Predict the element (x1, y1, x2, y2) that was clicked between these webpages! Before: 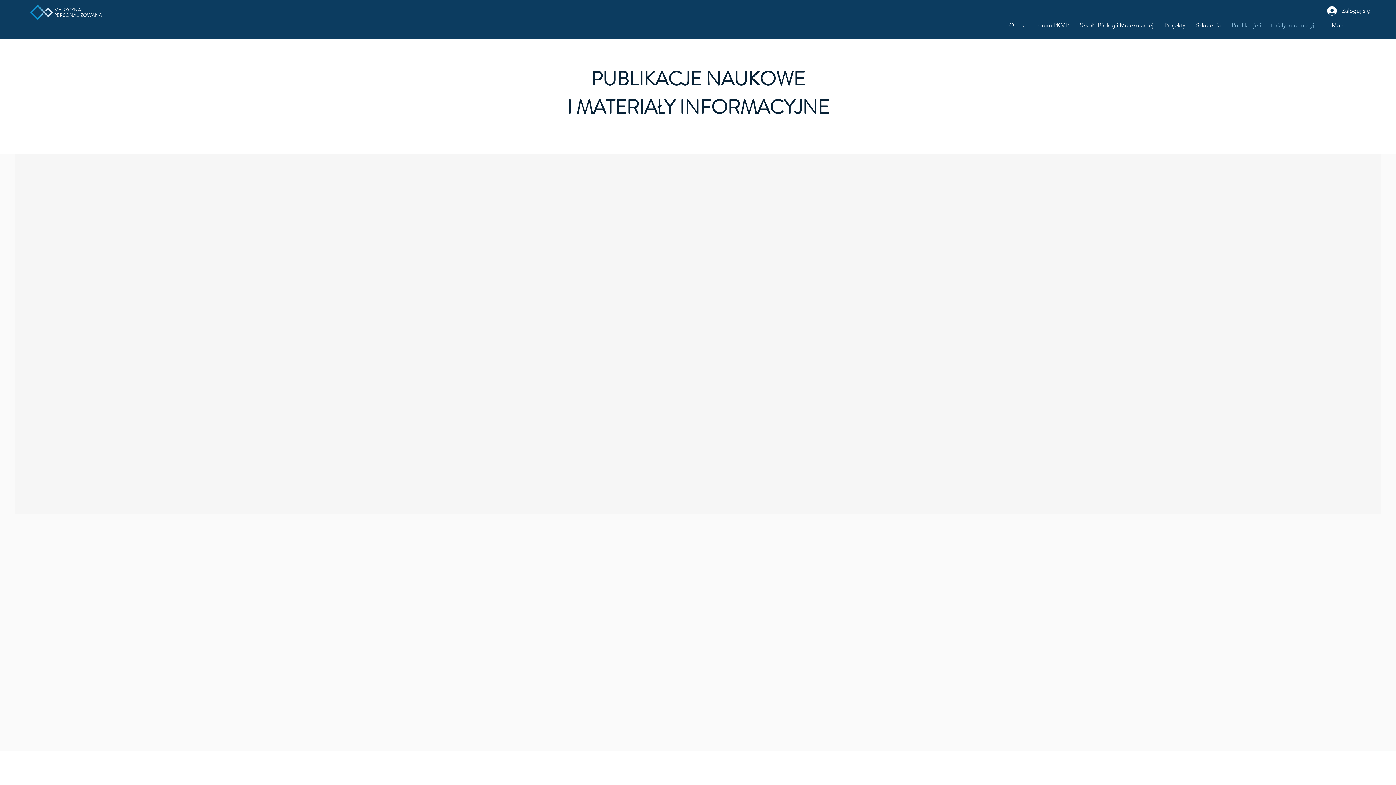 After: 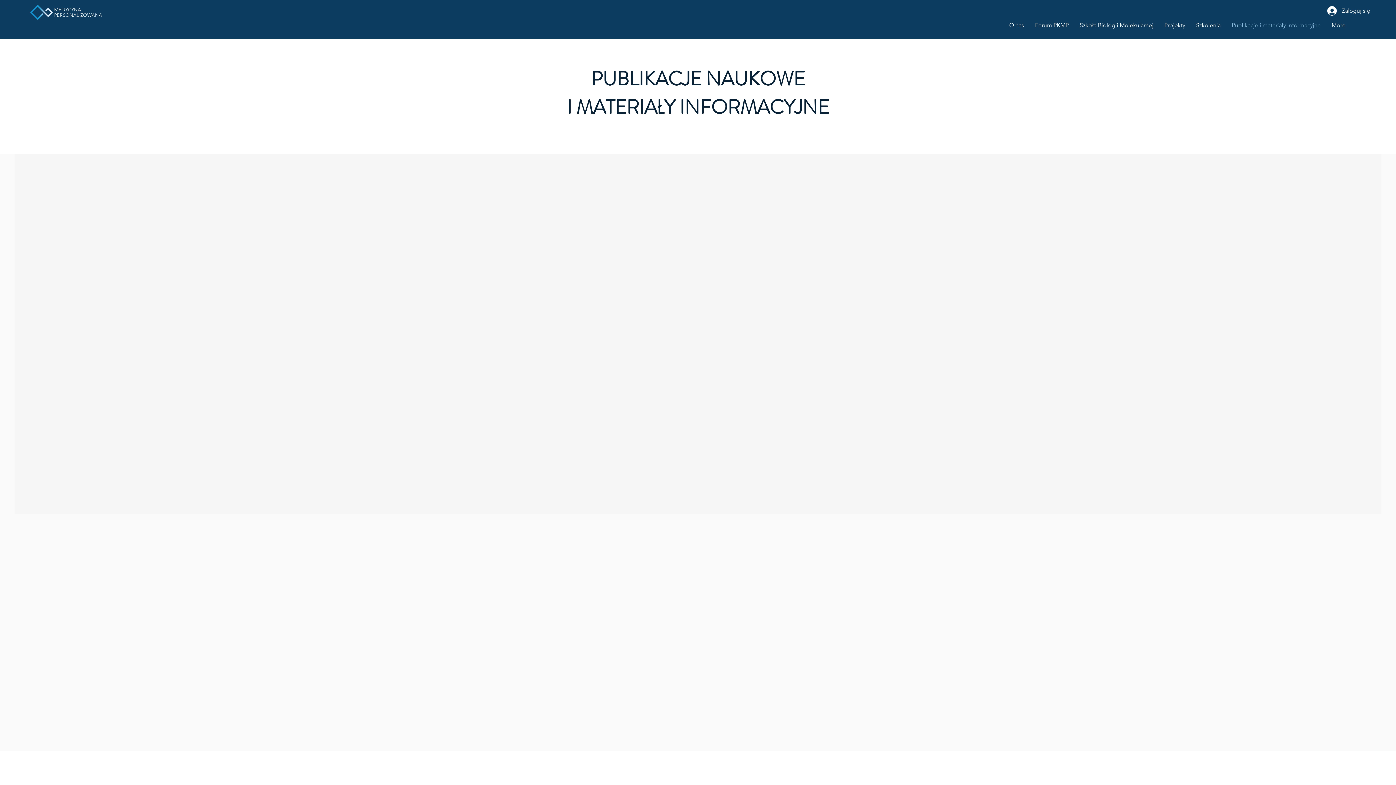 Action: bbox: (1226, 21, 1326, 29) label: Publikacje i materiały informacyjne